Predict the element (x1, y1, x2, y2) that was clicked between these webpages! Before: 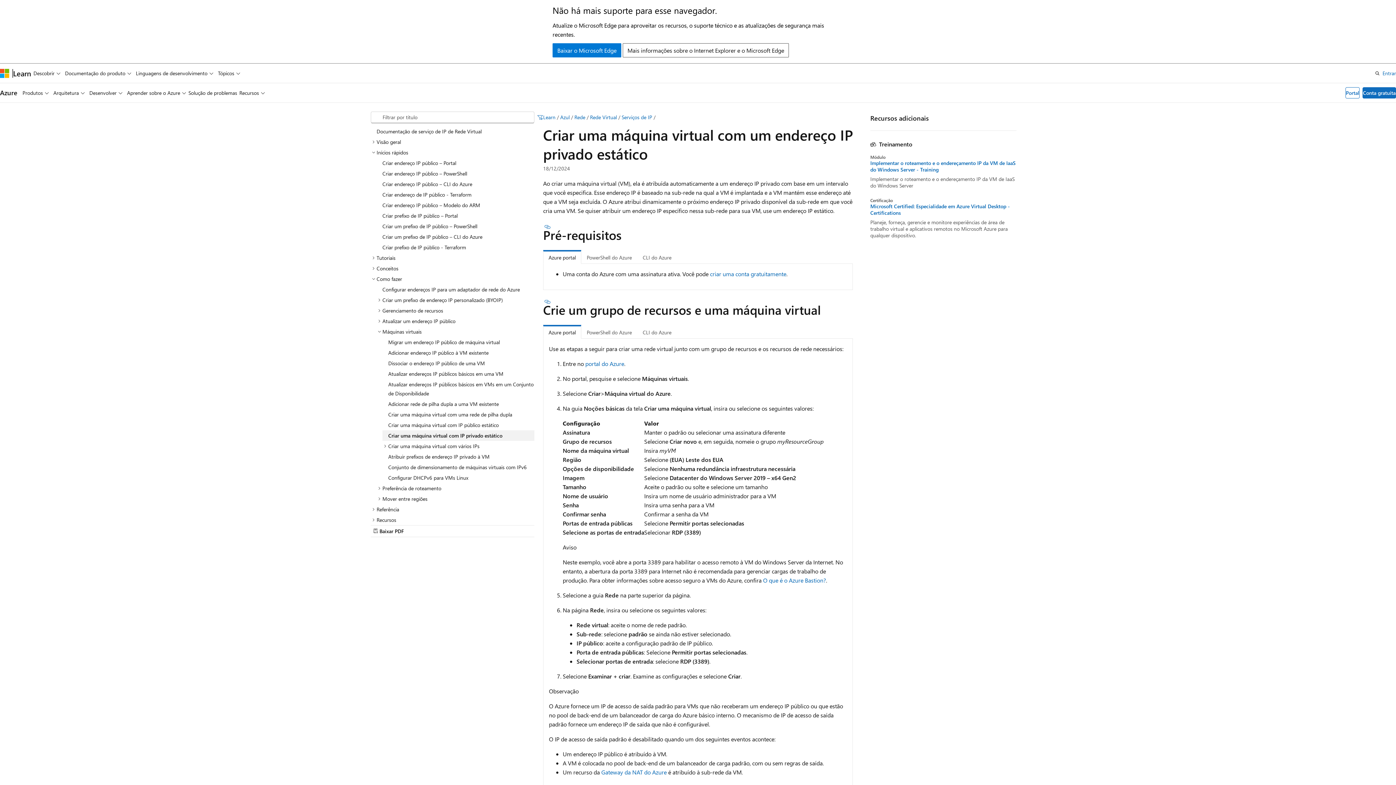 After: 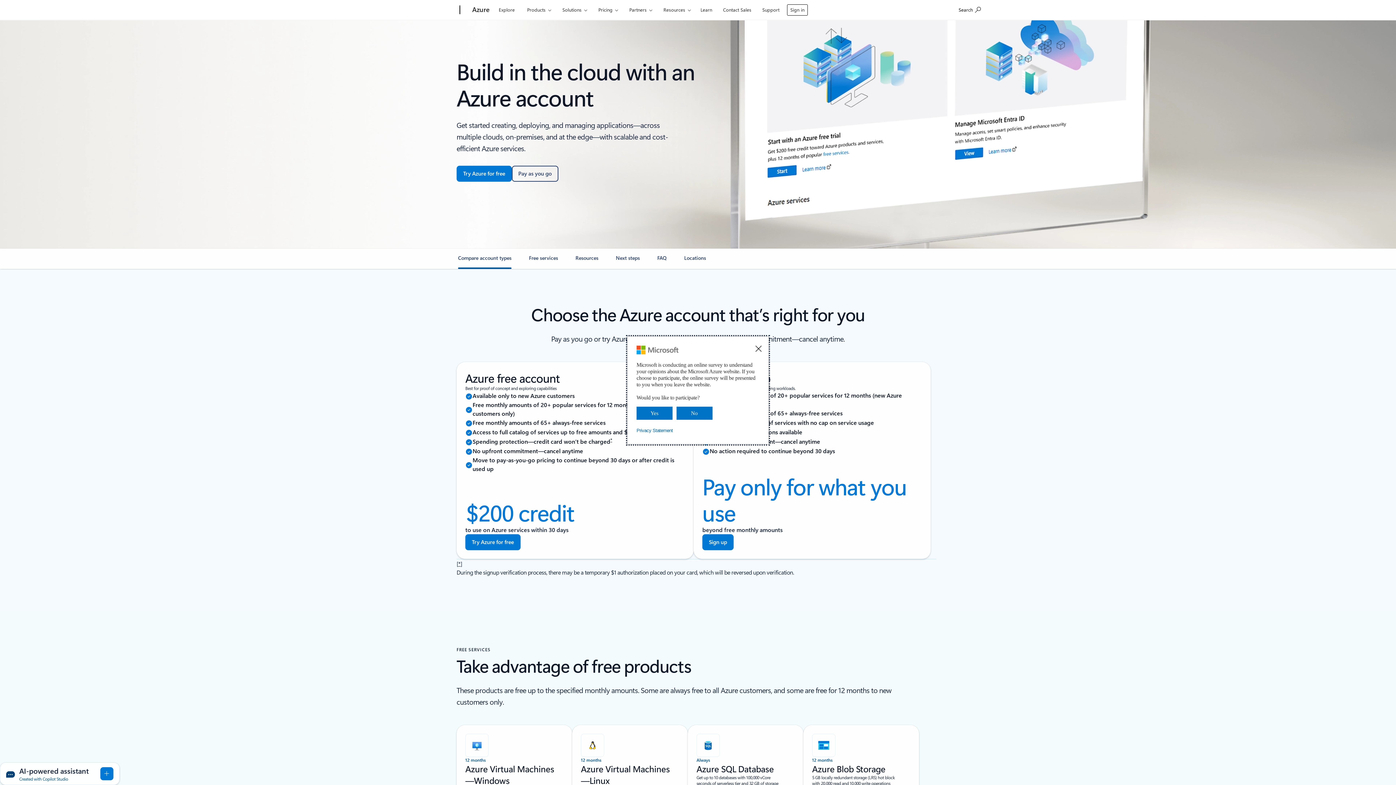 Action: label: Conta gratuita bbox: (1362, 87, 1396, 98)